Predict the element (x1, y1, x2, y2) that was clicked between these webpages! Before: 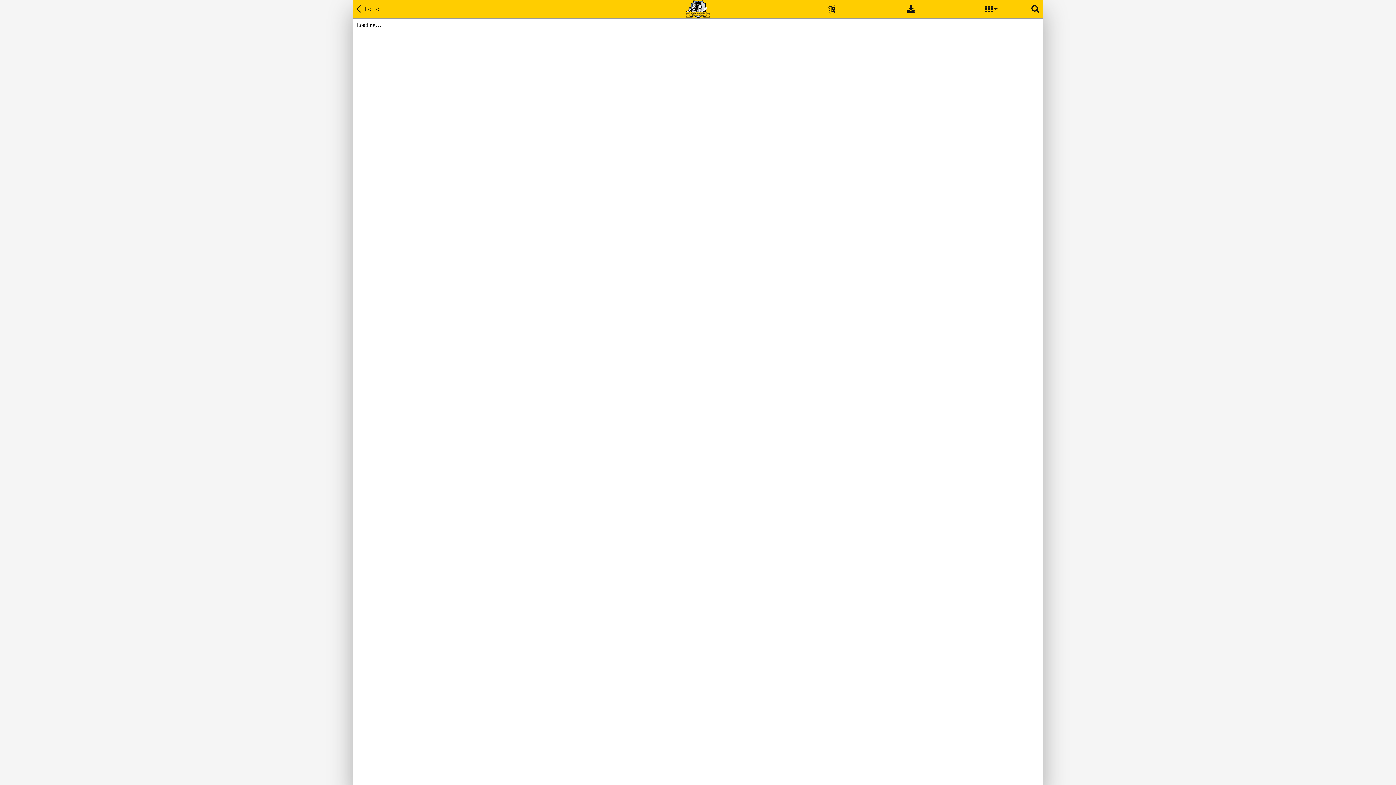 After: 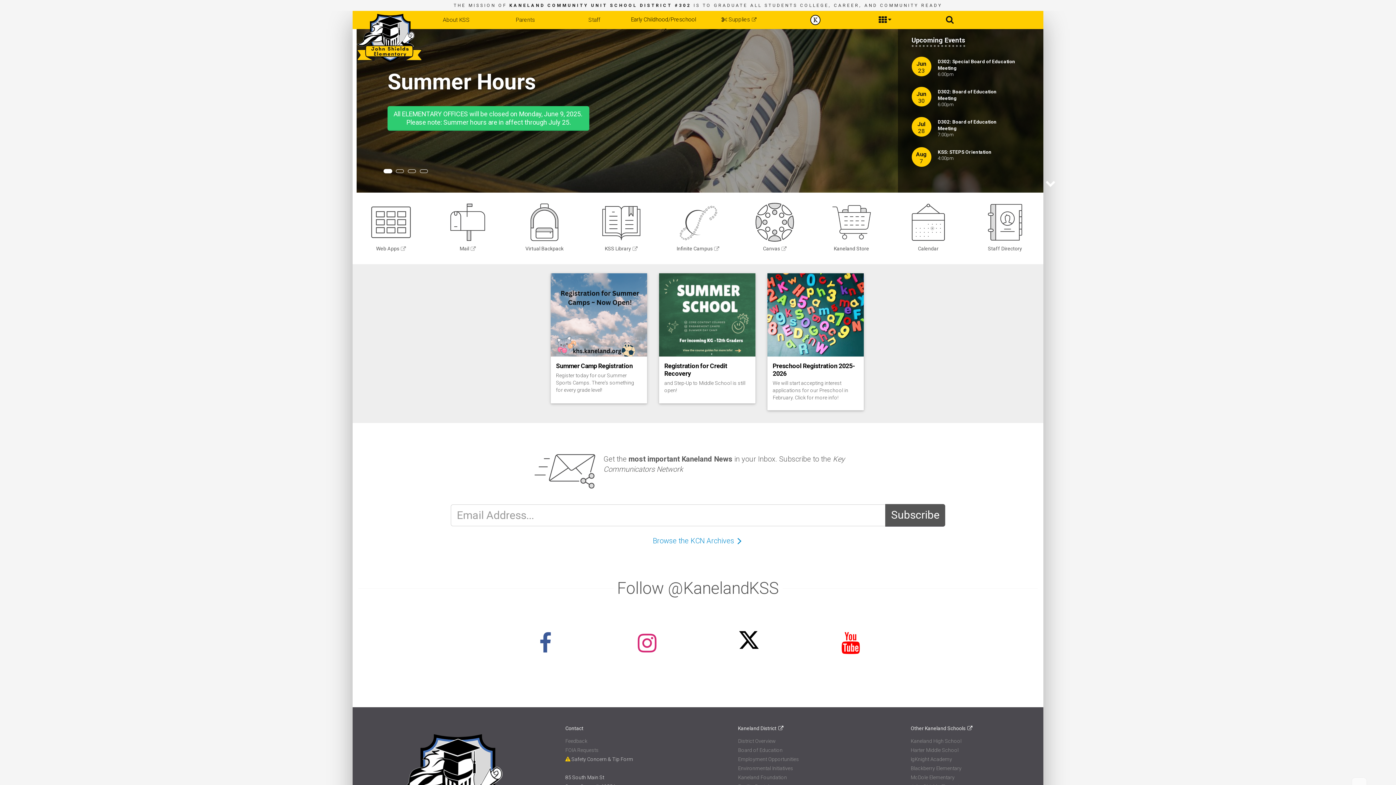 Action: bbox: (354, 5, 383, 12) label:  Home